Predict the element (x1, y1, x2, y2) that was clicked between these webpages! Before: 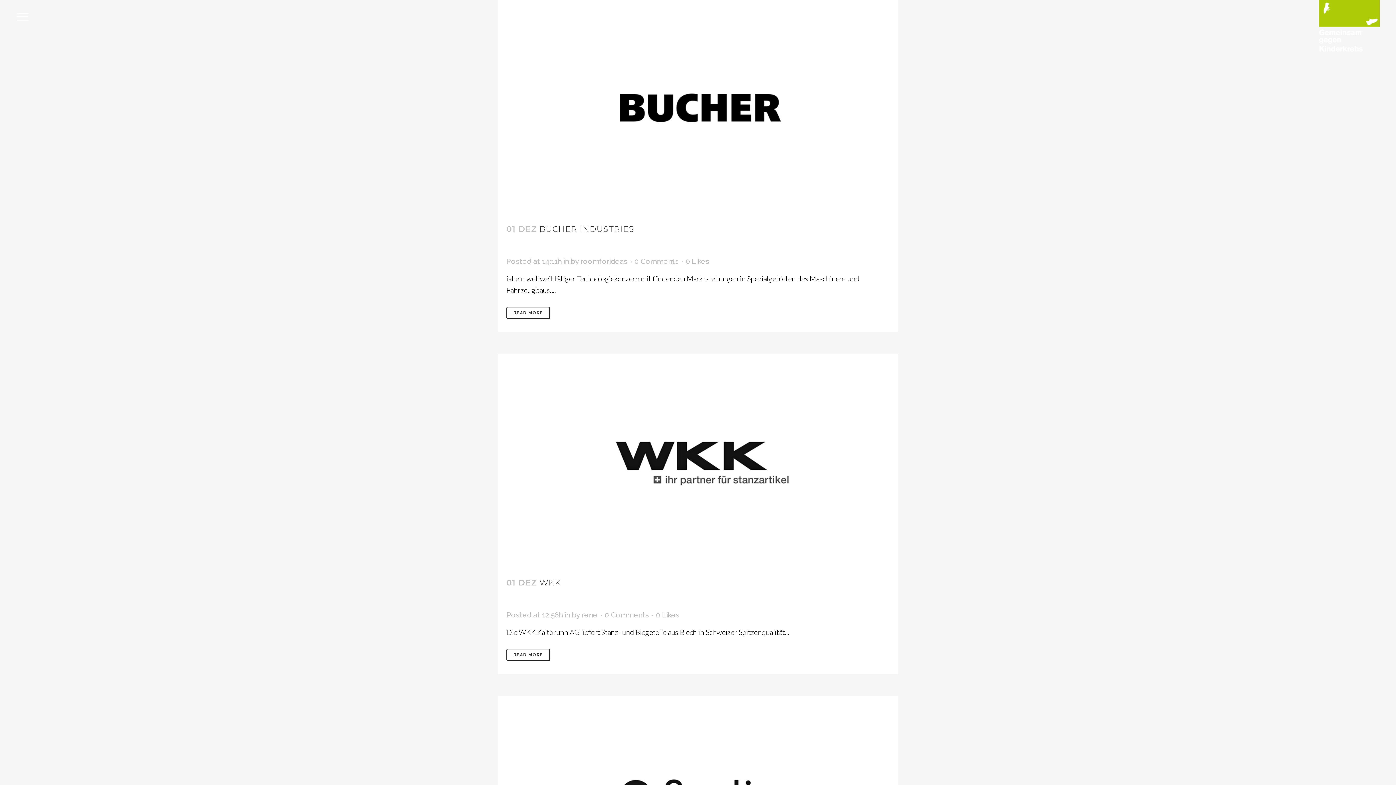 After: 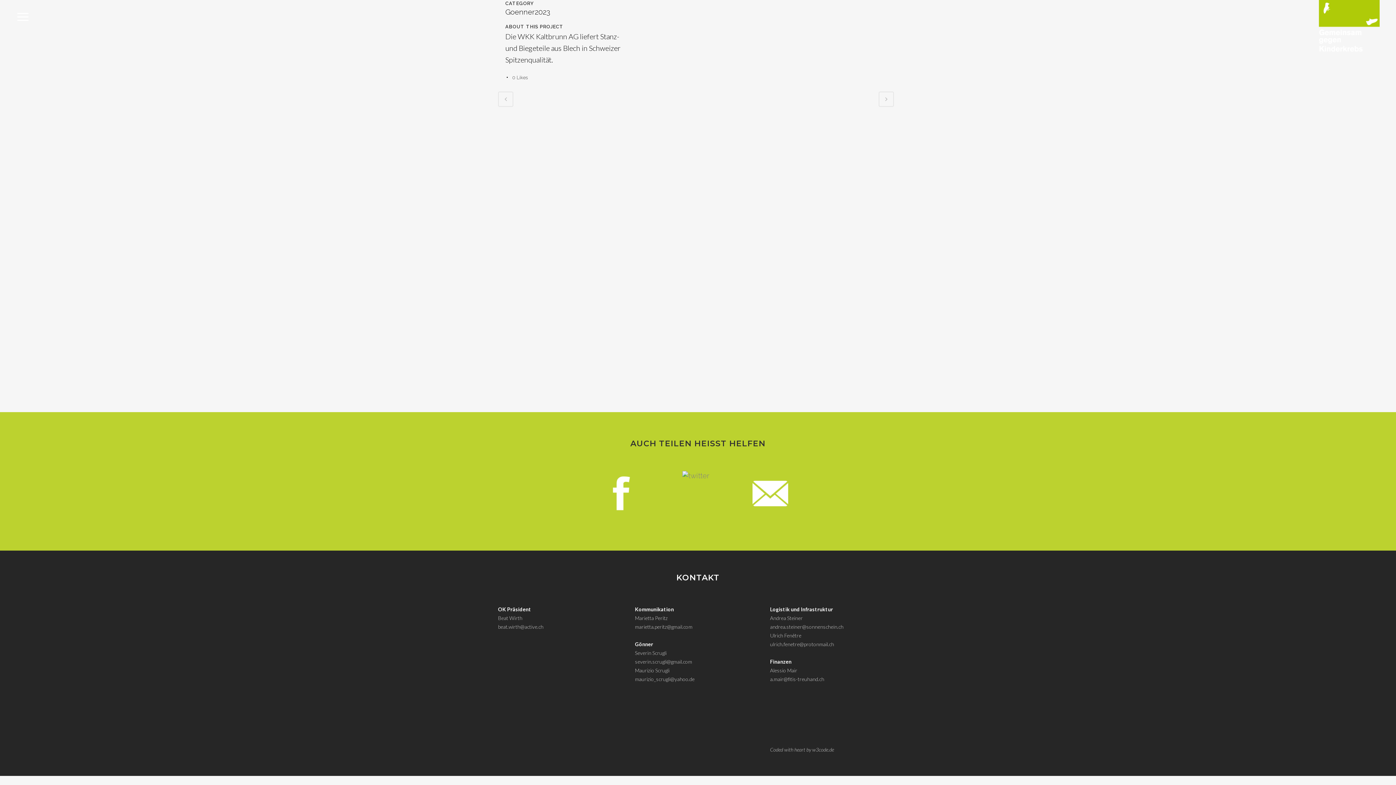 Action: label: 0 Comments bbox: (604, 610, 649, 619)